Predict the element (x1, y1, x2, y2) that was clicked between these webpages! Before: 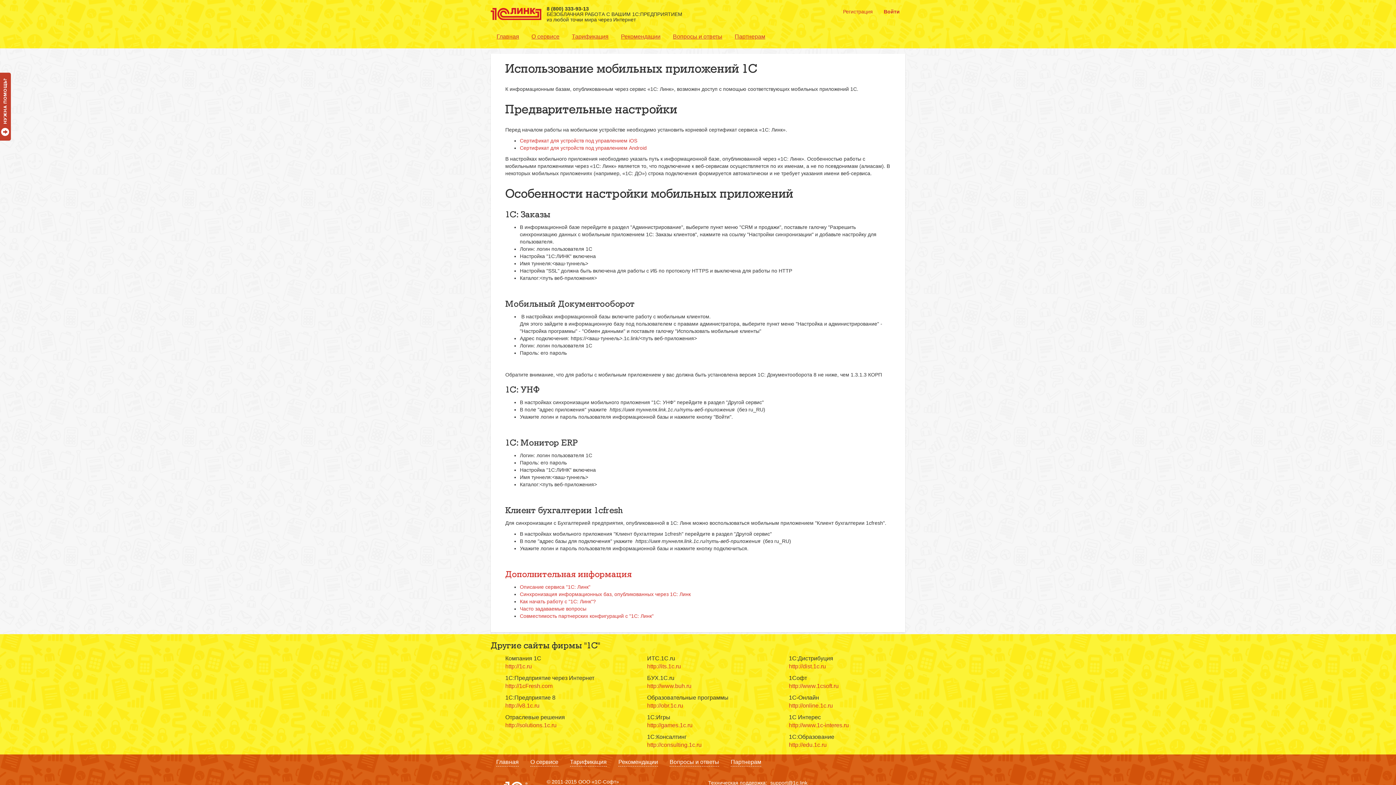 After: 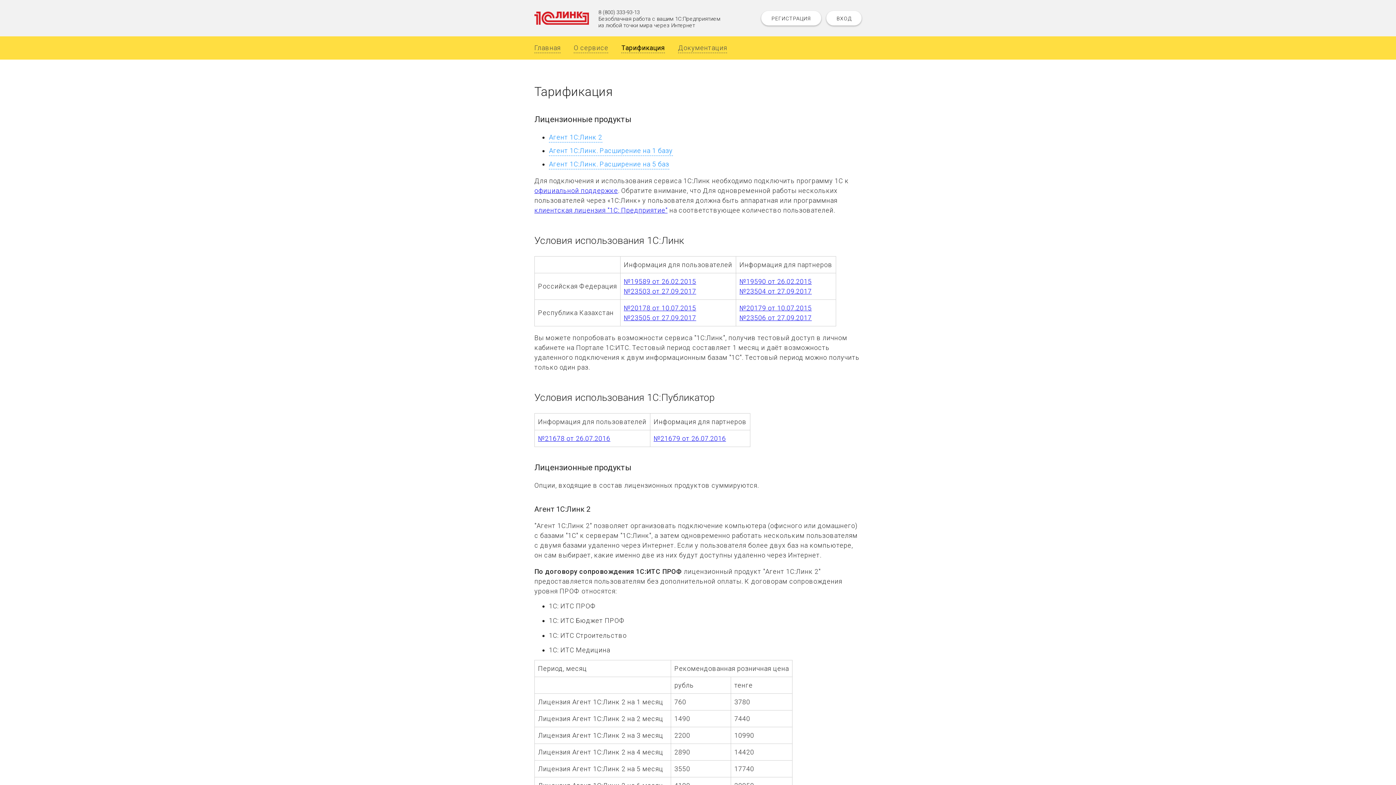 Action: bbox: (570, 758, 606, 766) label: Тарификация